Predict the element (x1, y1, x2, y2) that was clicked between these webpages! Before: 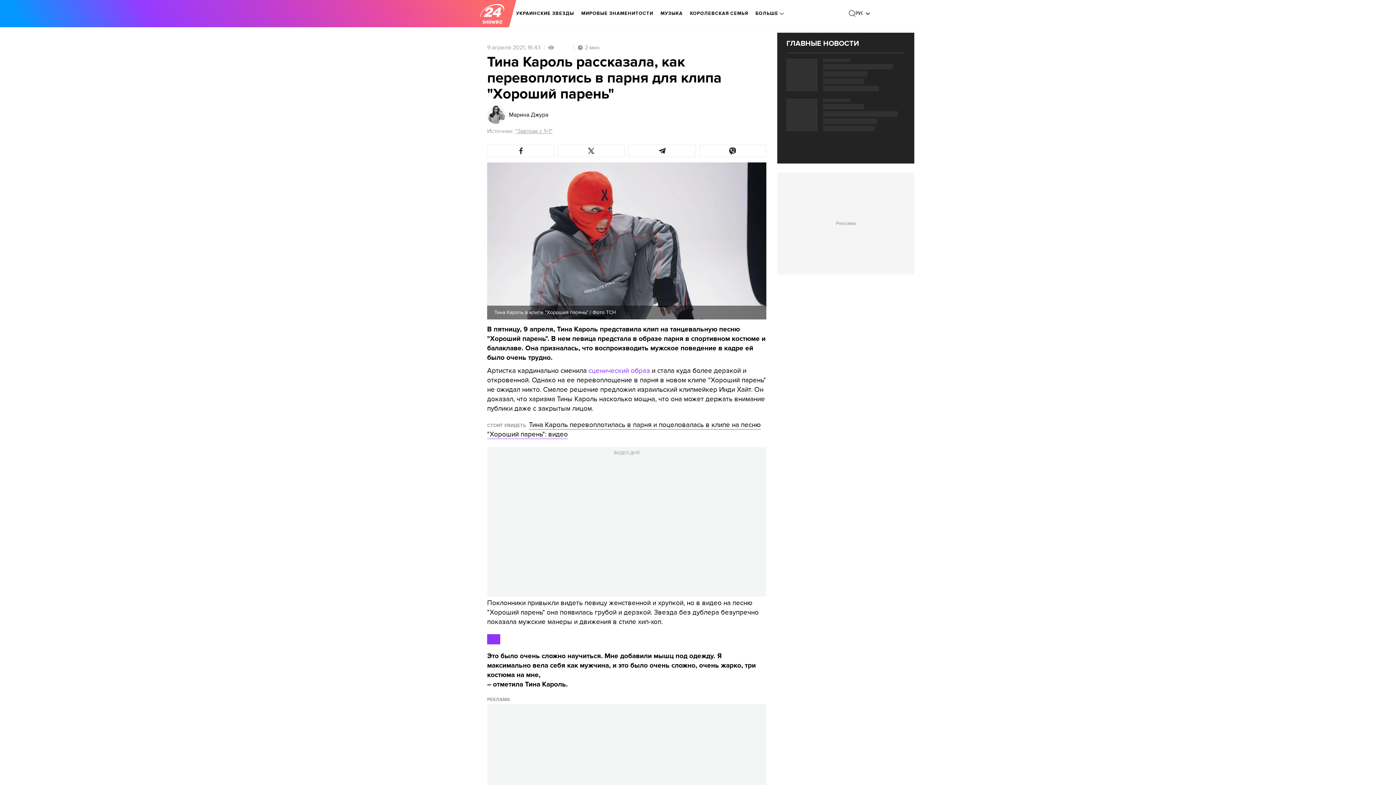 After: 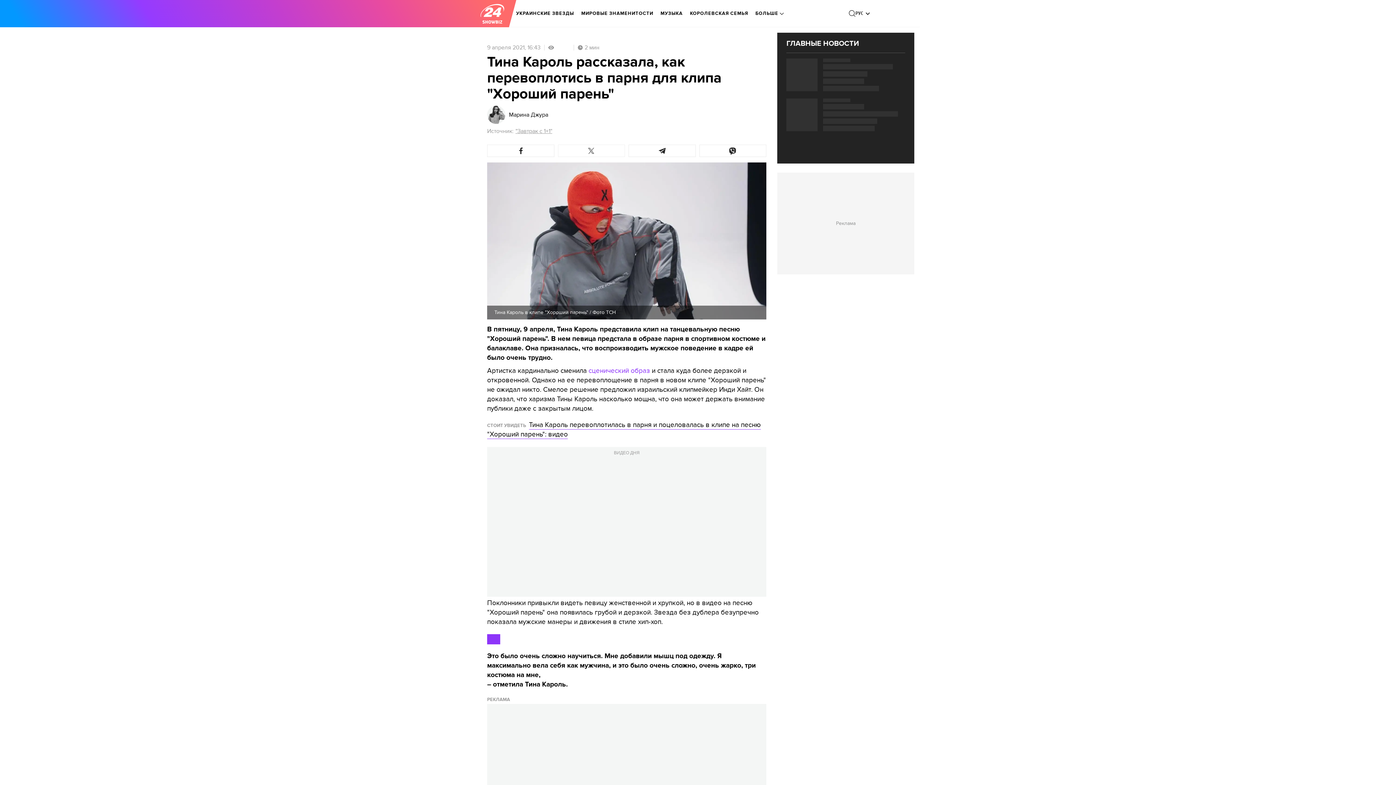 Action: bbox: (558, 144, 625, 157)